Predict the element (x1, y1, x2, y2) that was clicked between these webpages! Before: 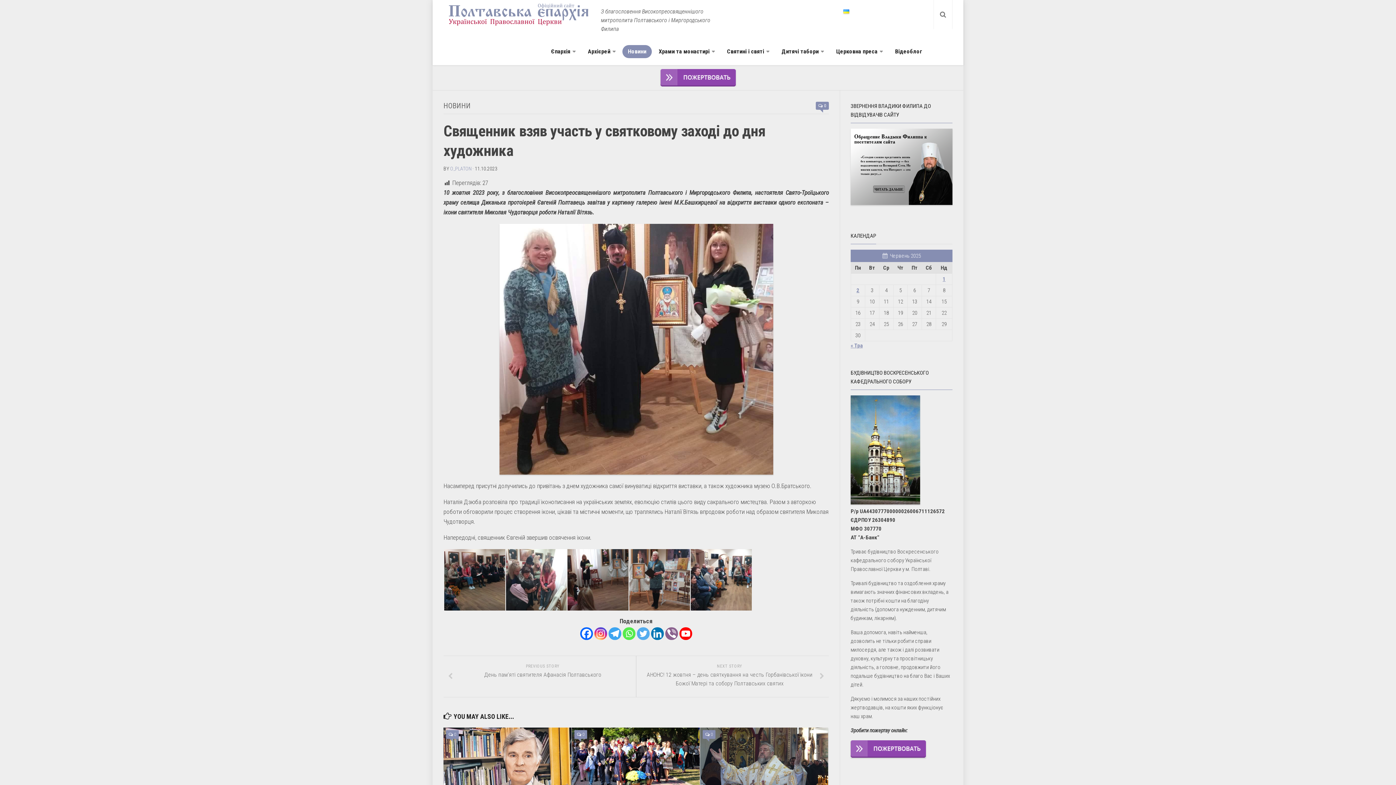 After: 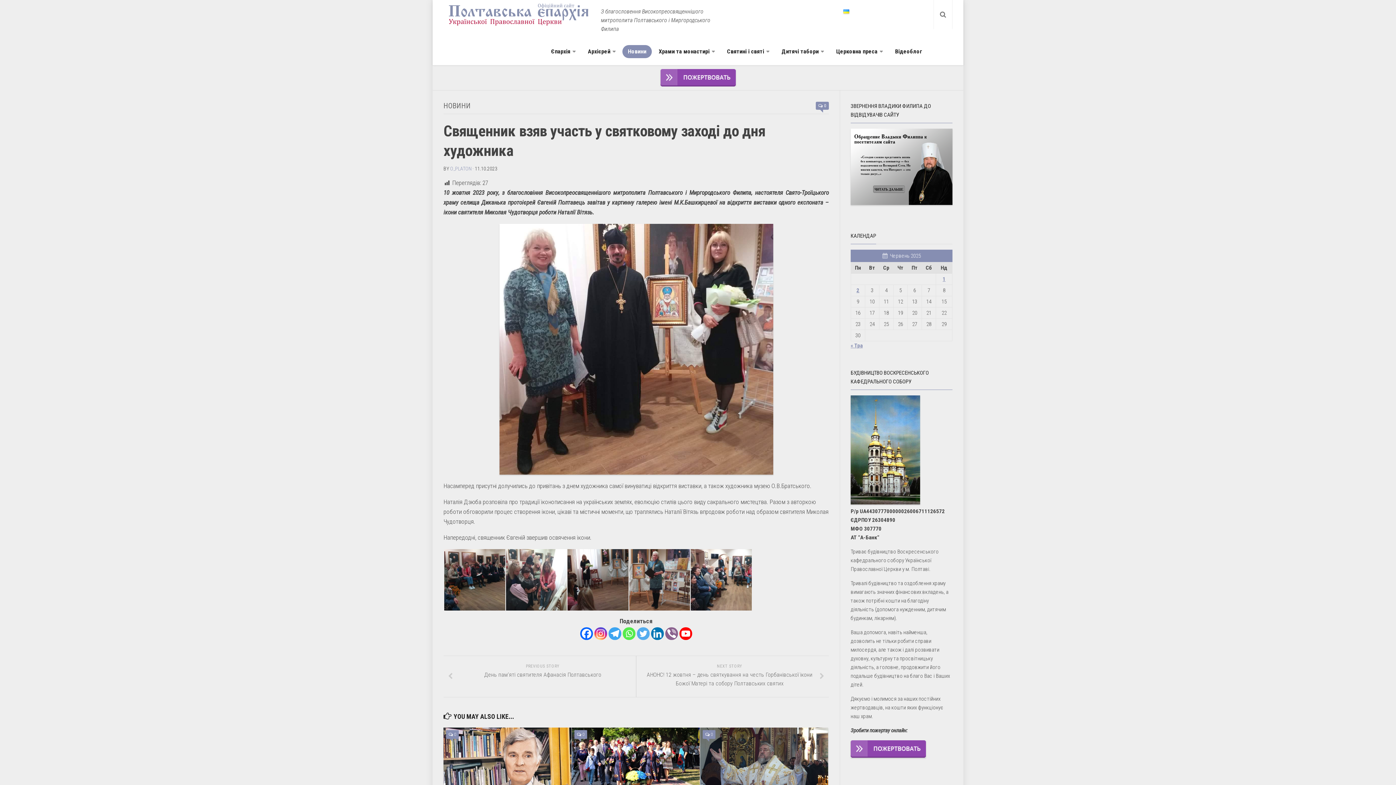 Action: label: Telegram bbox: (608, 627, 621, 640)